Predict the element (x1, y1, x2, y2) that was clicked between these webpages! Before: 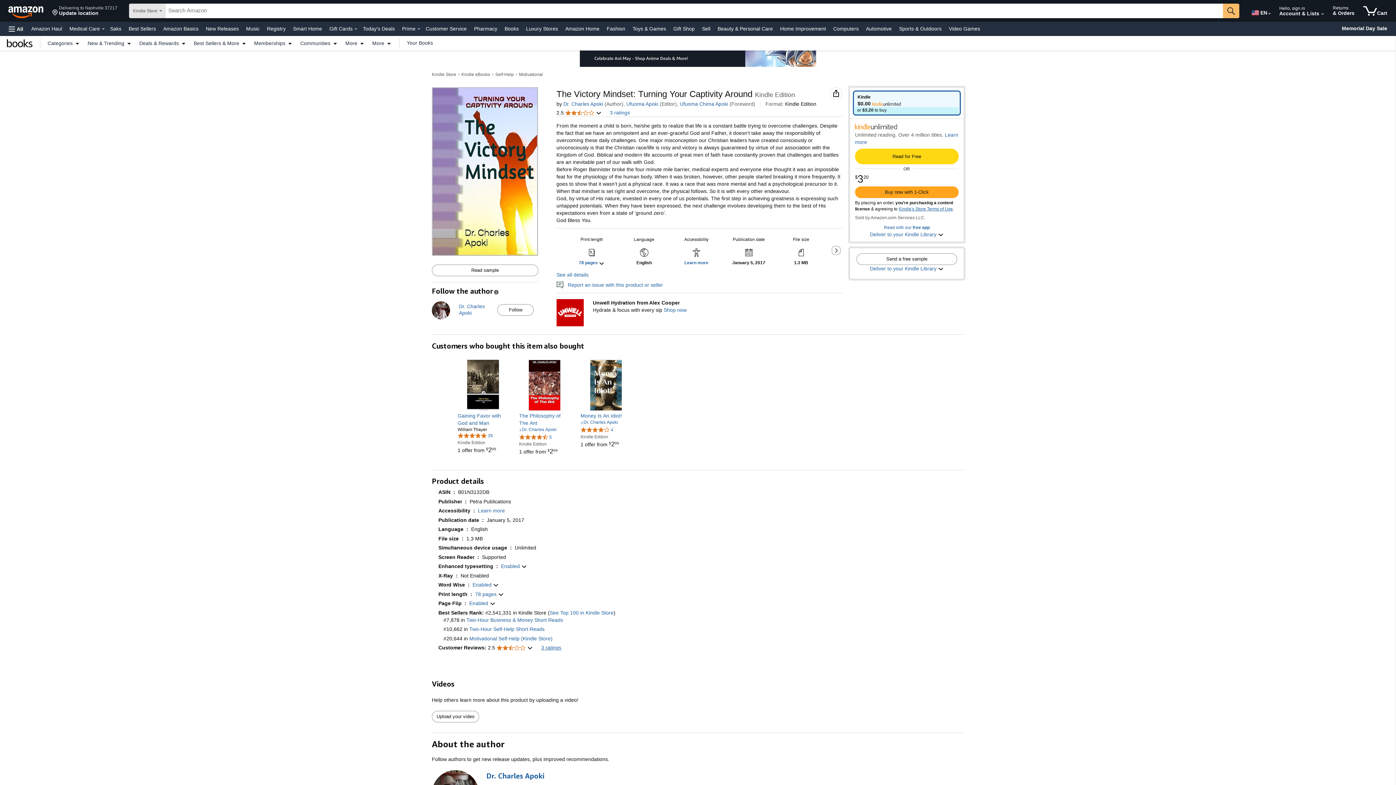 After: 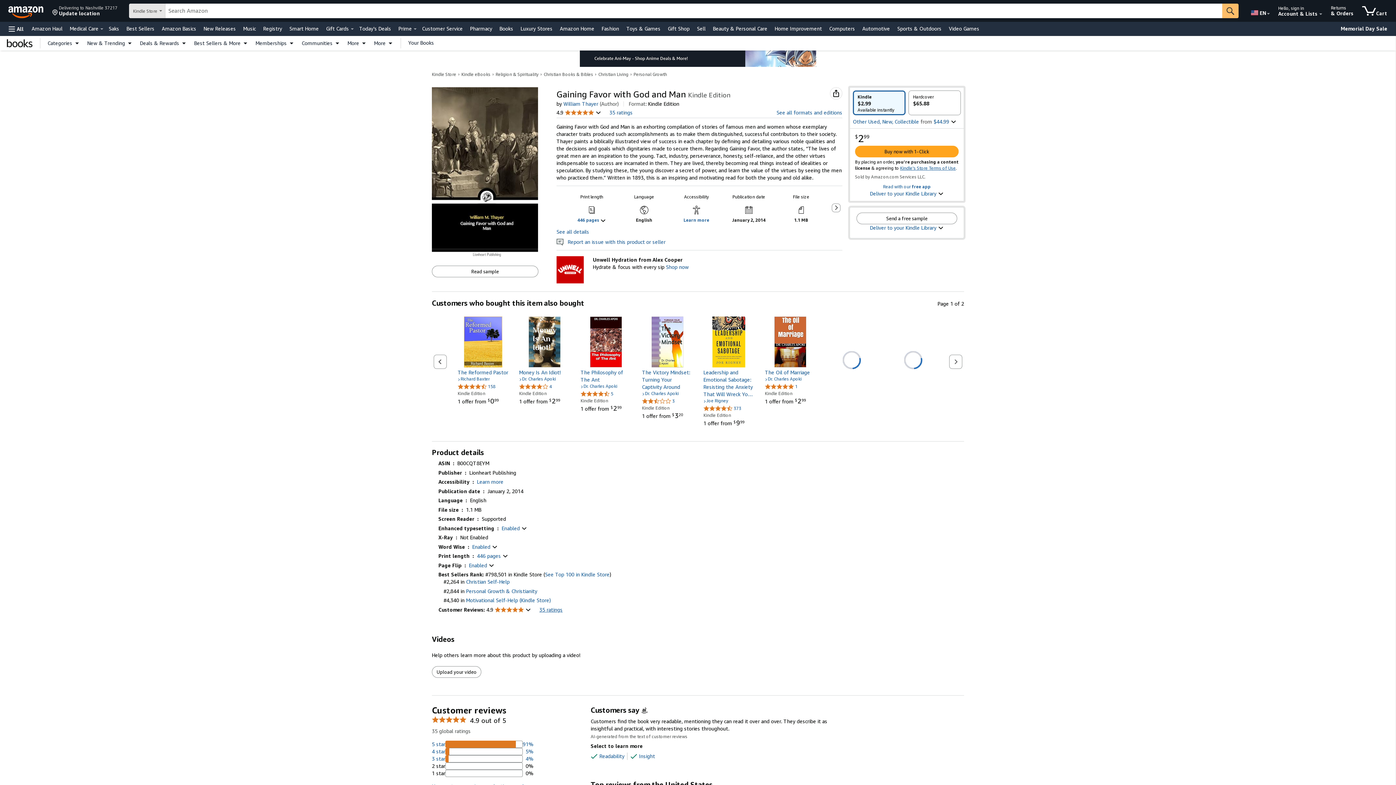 Action: bbox: (457, 447, 496, 453) label: 1 offer from 
$299
$2
99